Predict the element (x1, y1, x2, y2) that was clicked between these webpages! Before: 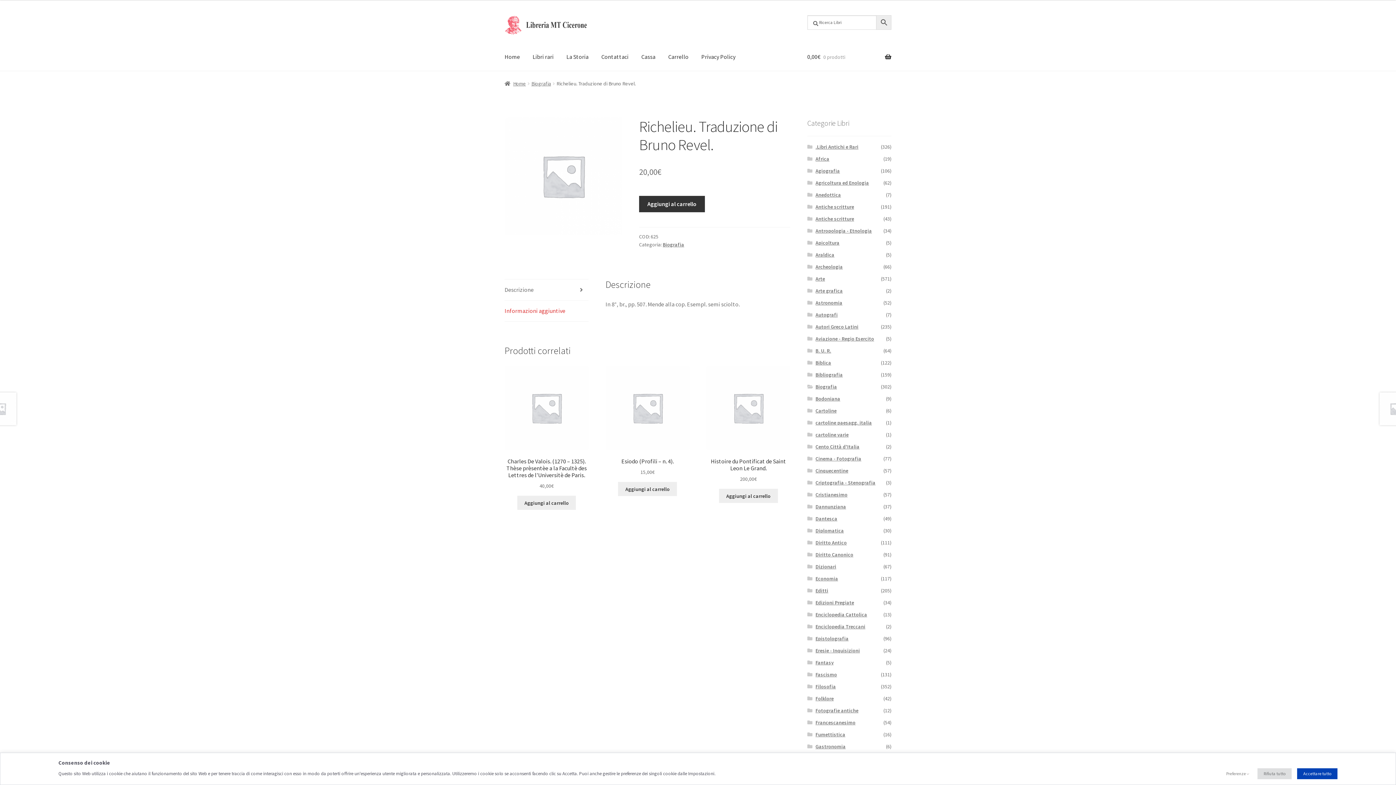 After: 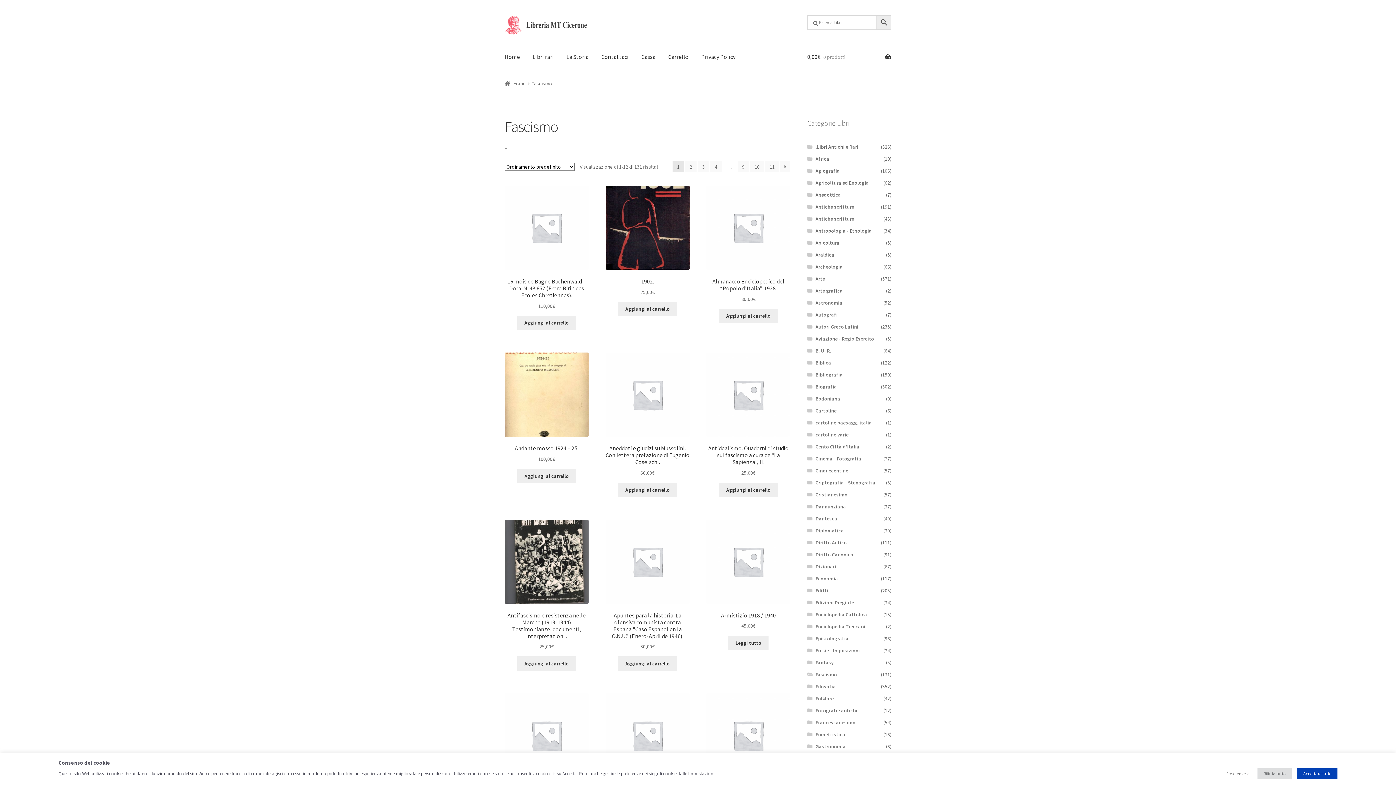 Action: bbox: (815, 671, 837, 678) label: Fascismo